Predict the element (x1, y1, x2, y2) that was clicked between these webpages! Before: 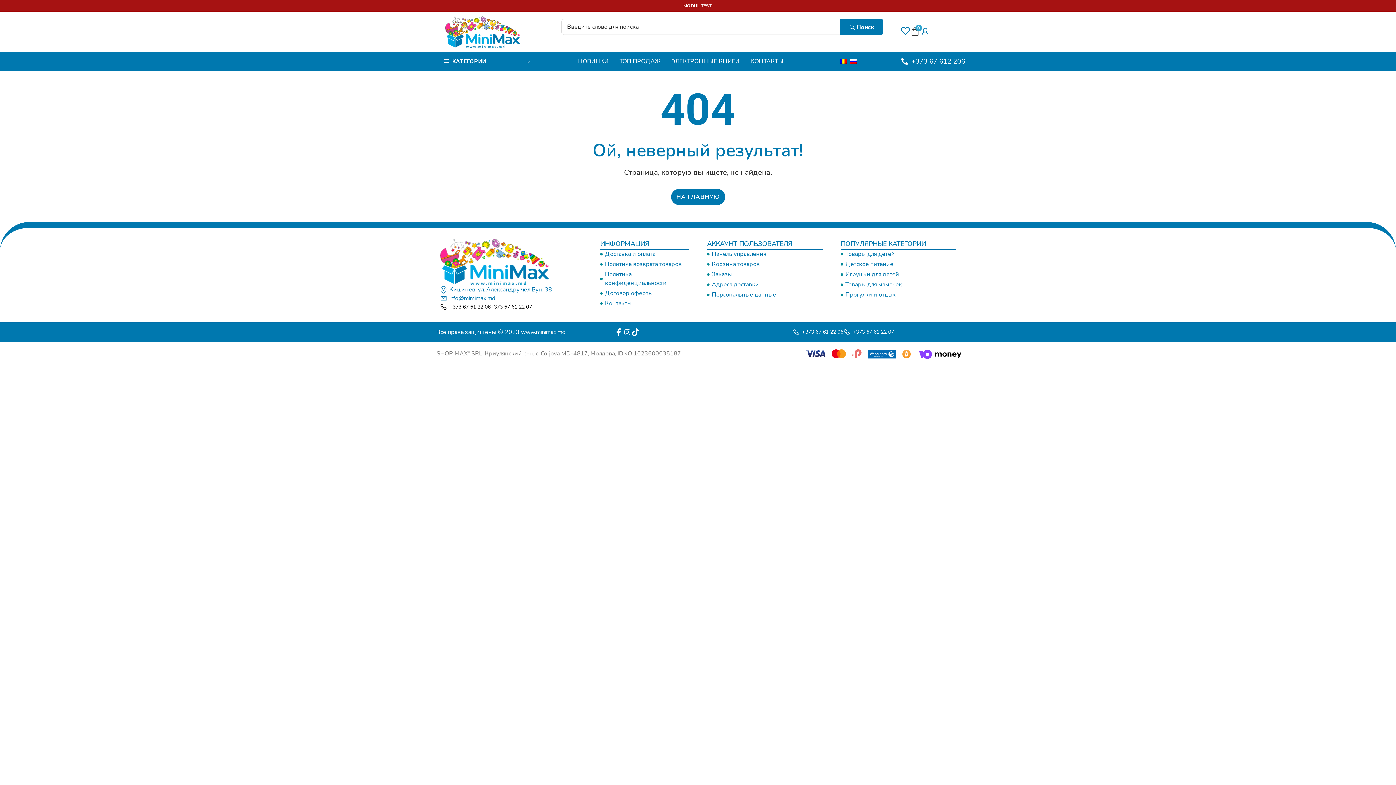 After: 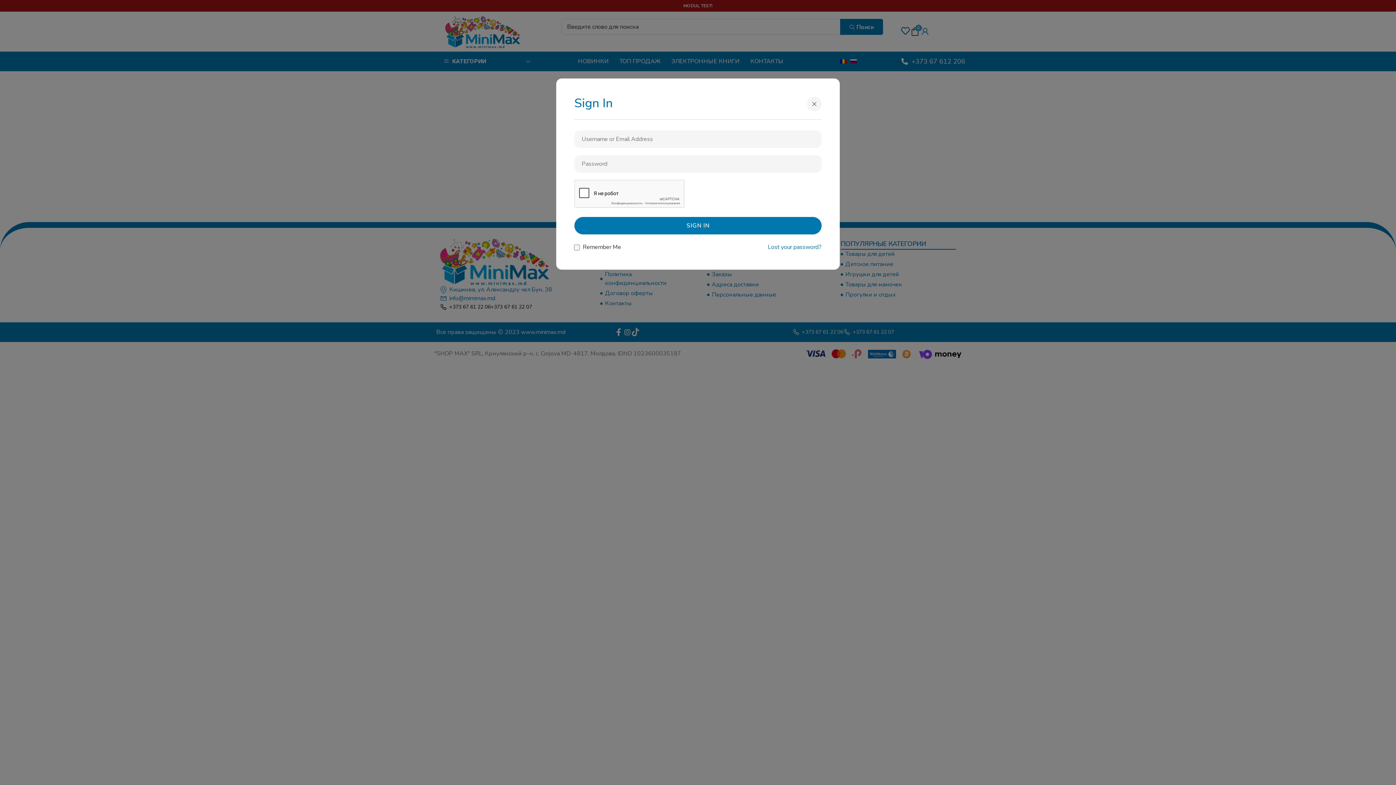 Action: bbox: (920, 26, 934, 36)